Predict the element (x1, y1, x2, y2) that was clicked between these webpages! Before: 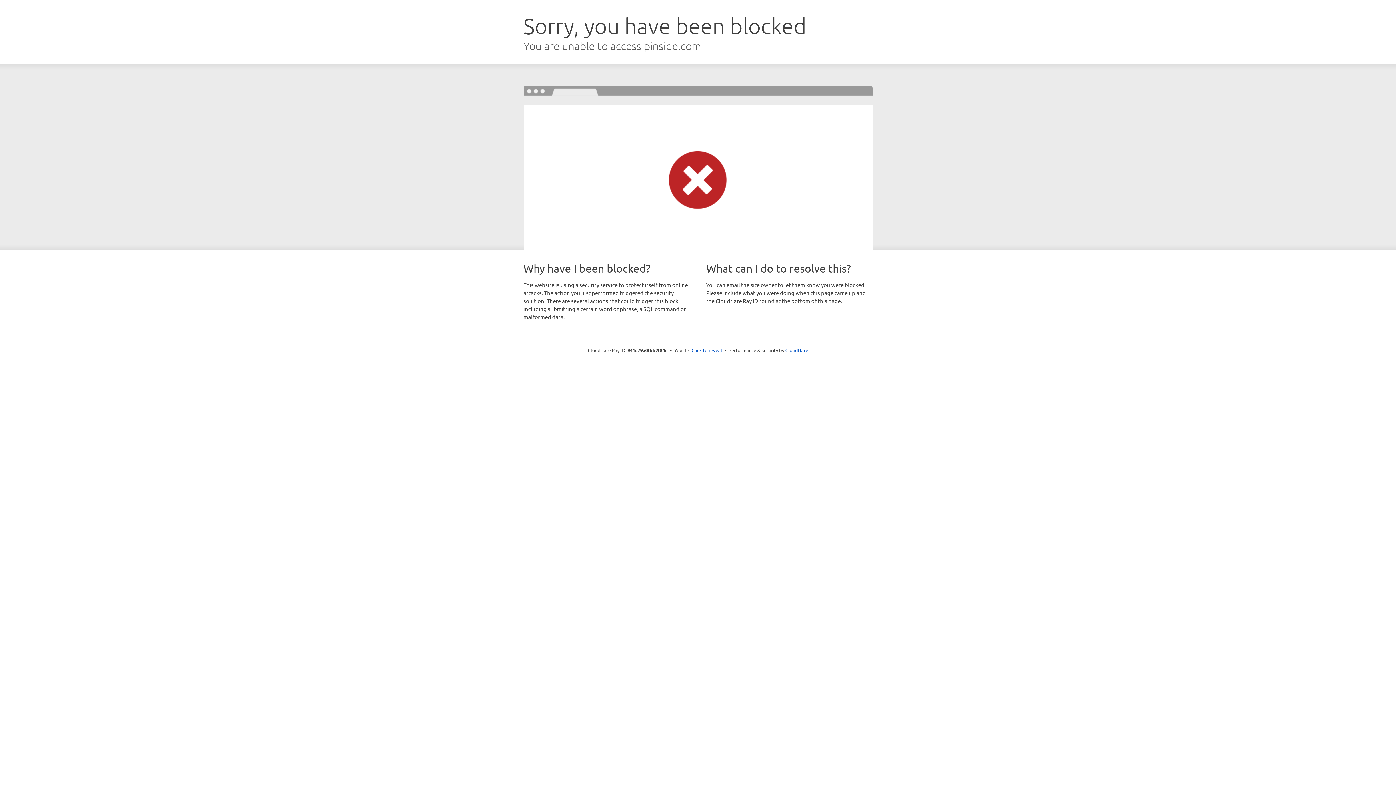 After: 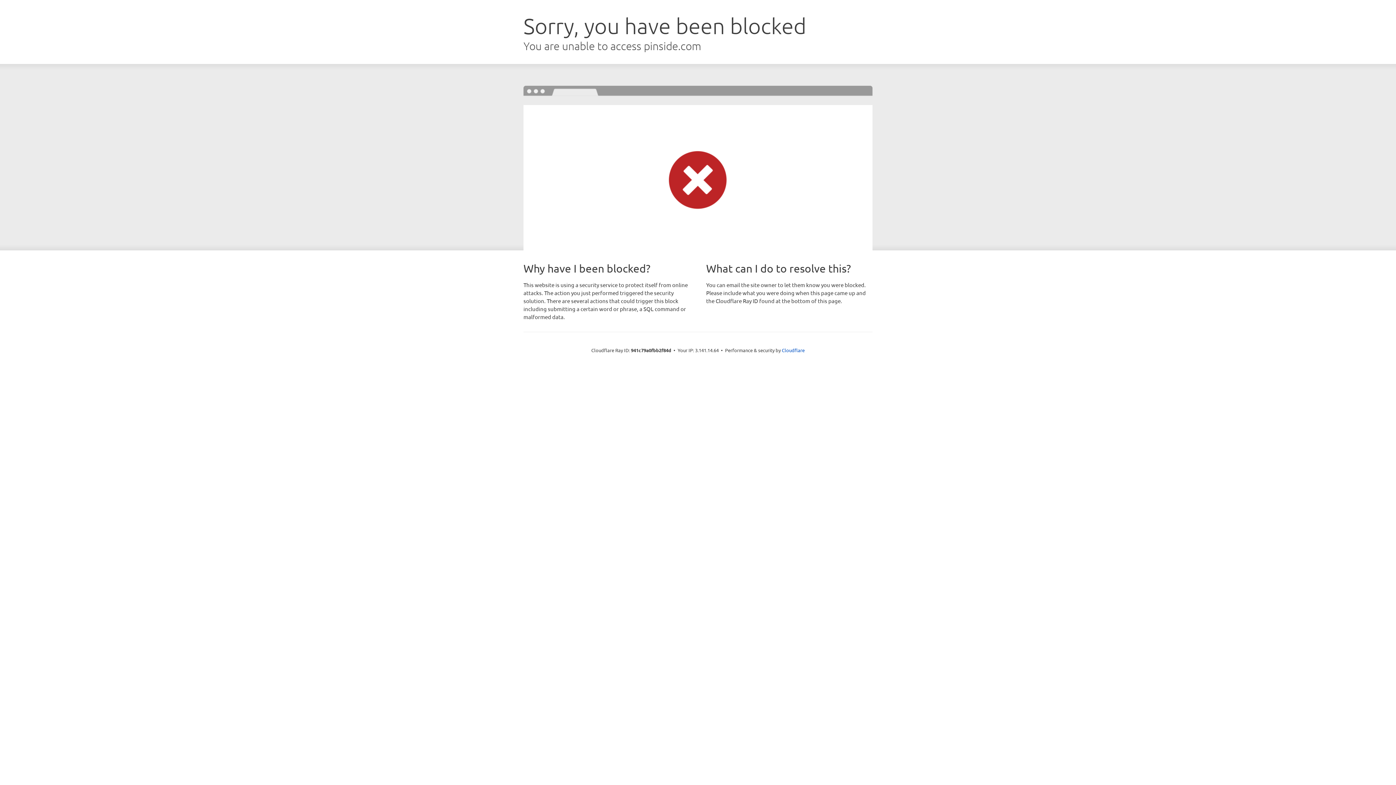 Action: label: Click to reveal bbox: (691, 346, 722, 353)